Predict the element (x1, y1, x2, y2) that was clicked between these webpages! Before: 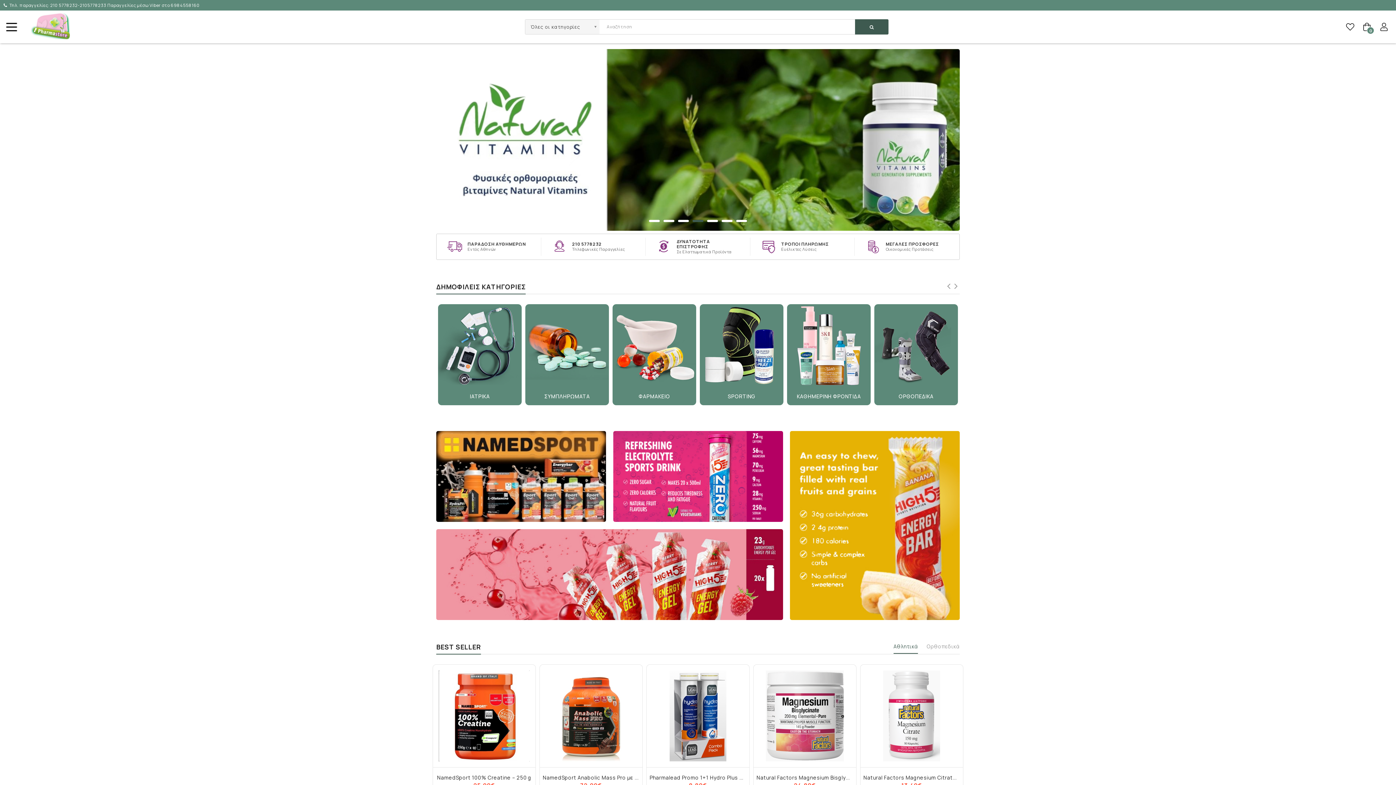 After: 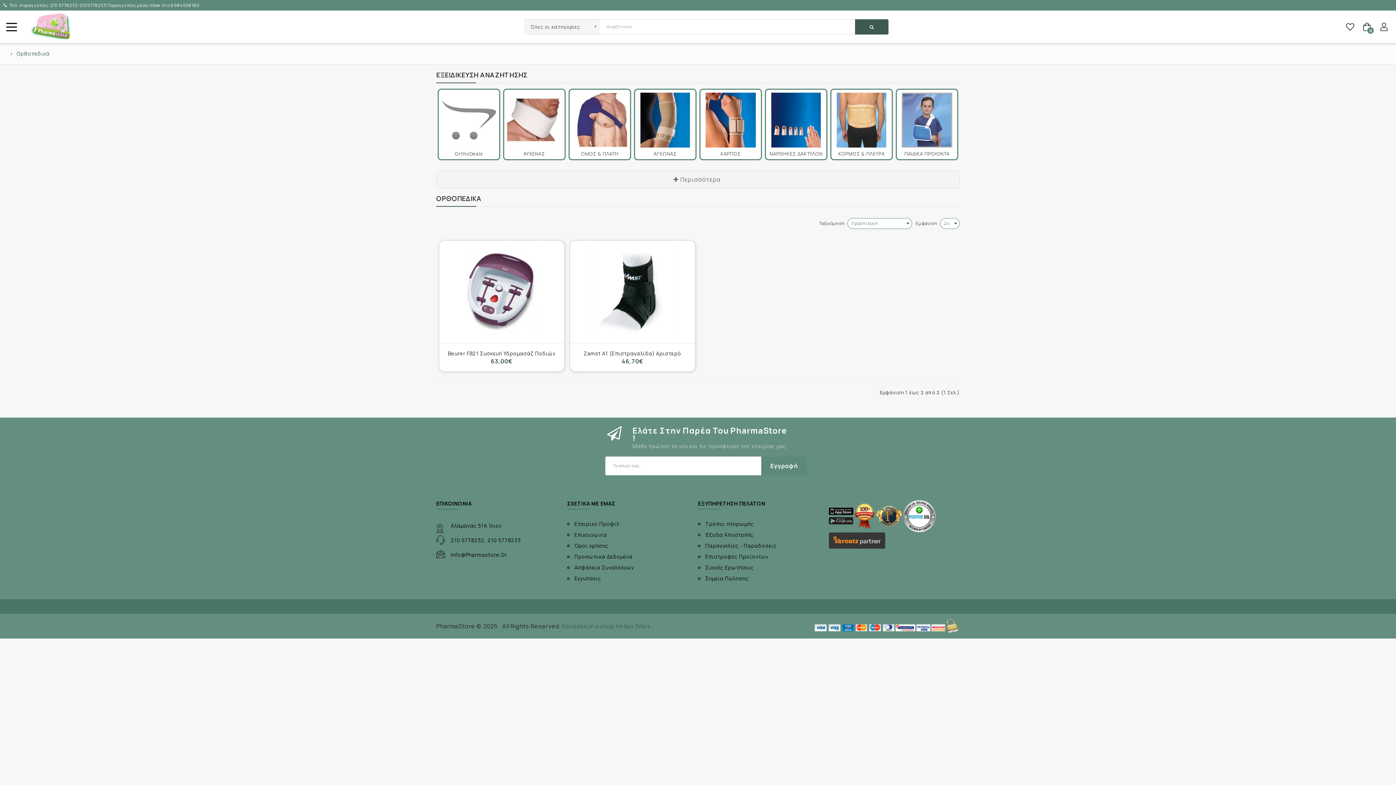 Action: bbox: (874, 387, 958, 405) label: ΟΡΘΟΠΕΔΙΚΑ